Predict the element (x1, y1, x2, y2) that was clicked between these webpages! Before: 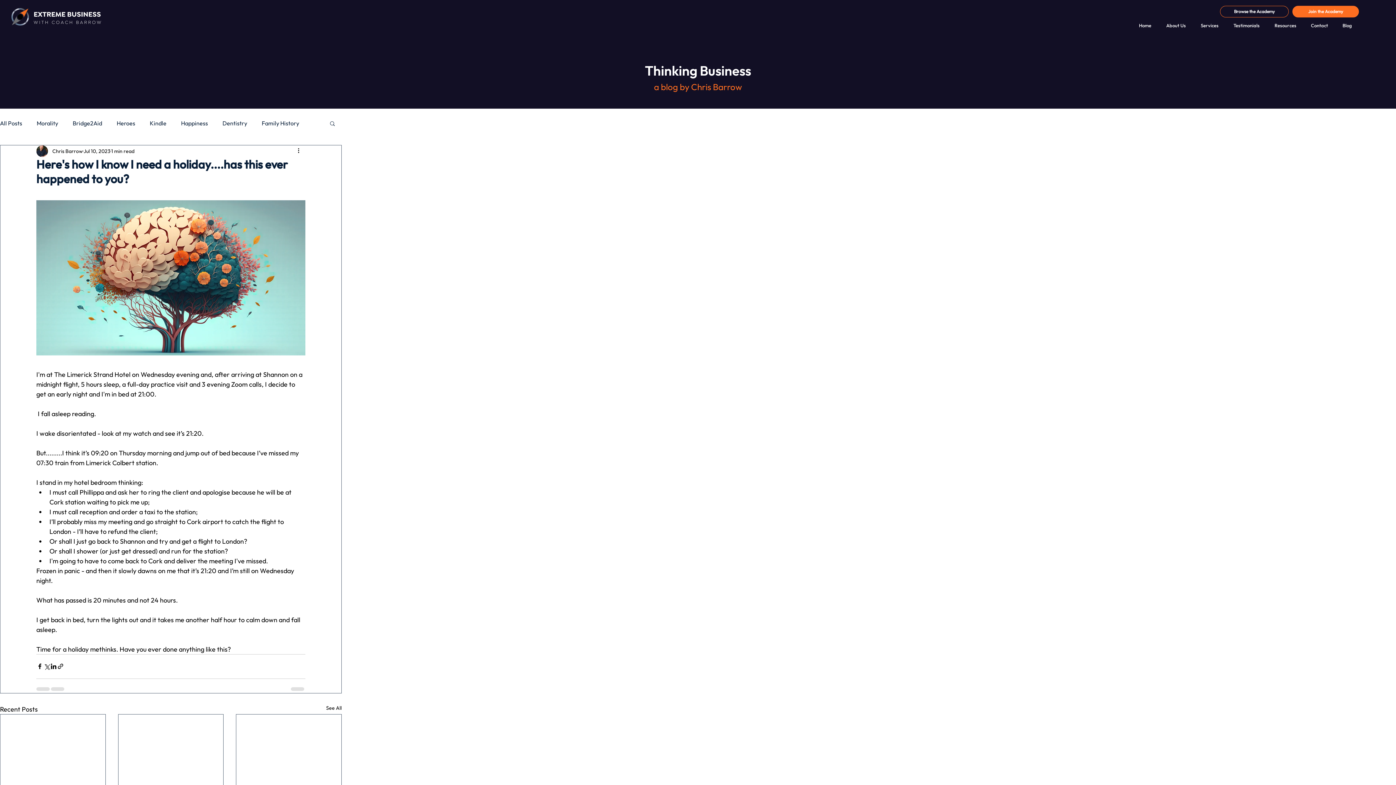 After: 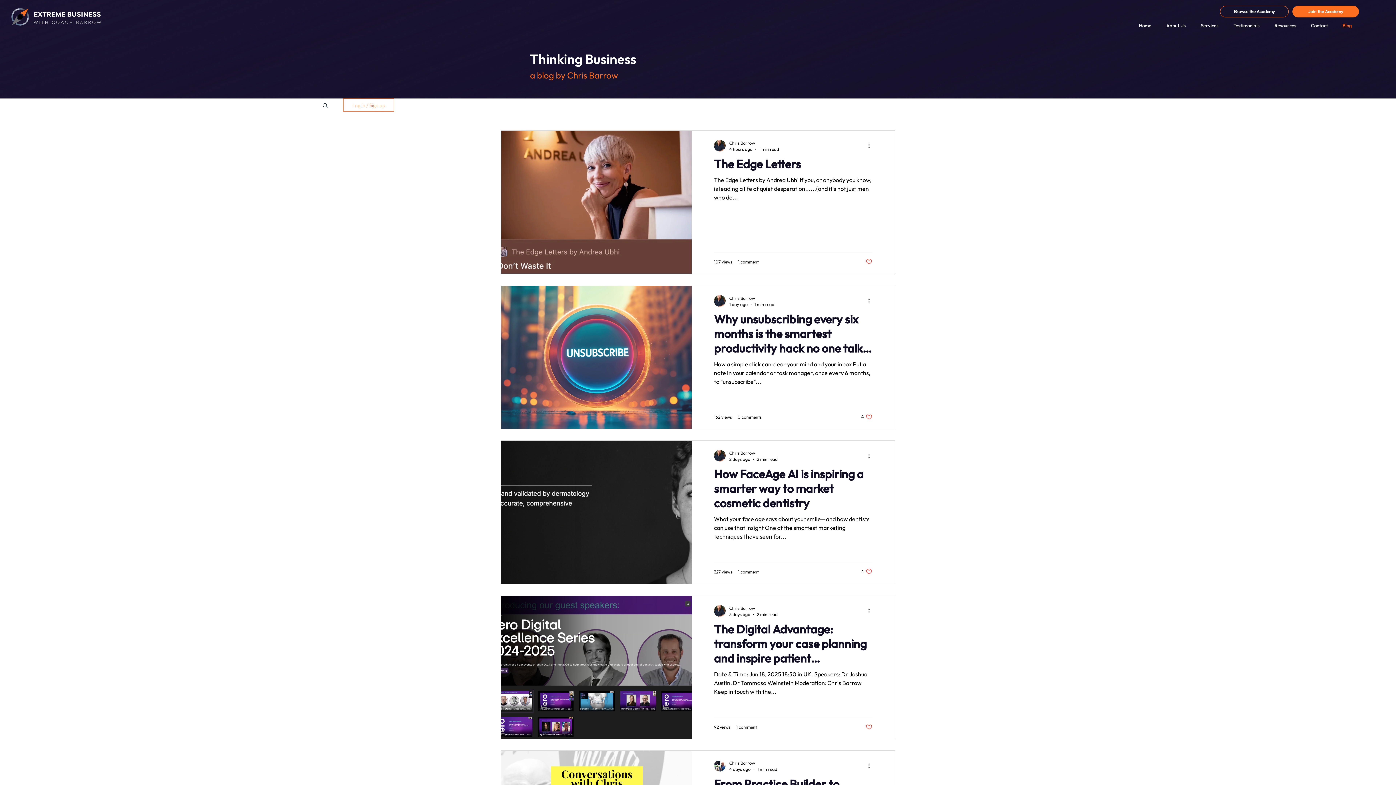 Action: bbox: (326, 704, 341, 714) label: See All